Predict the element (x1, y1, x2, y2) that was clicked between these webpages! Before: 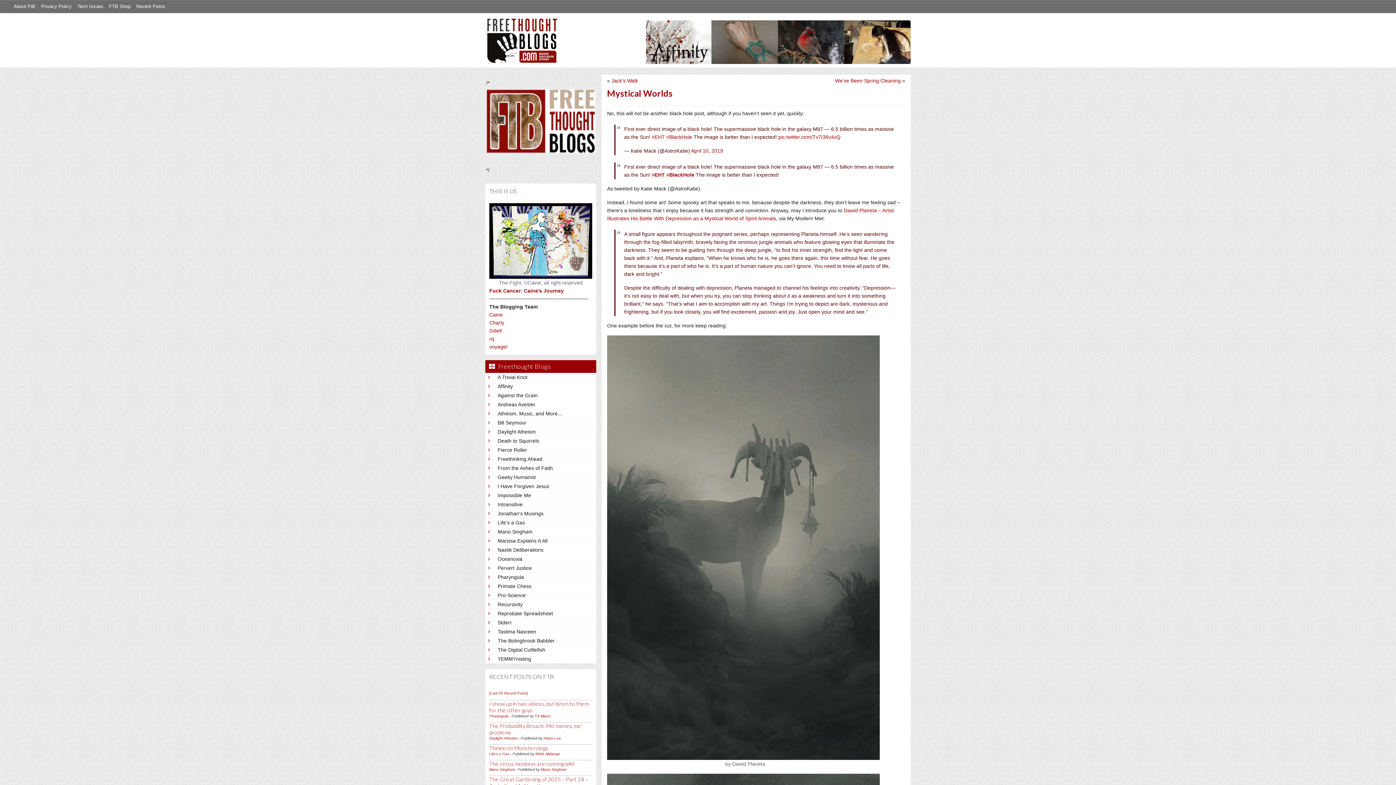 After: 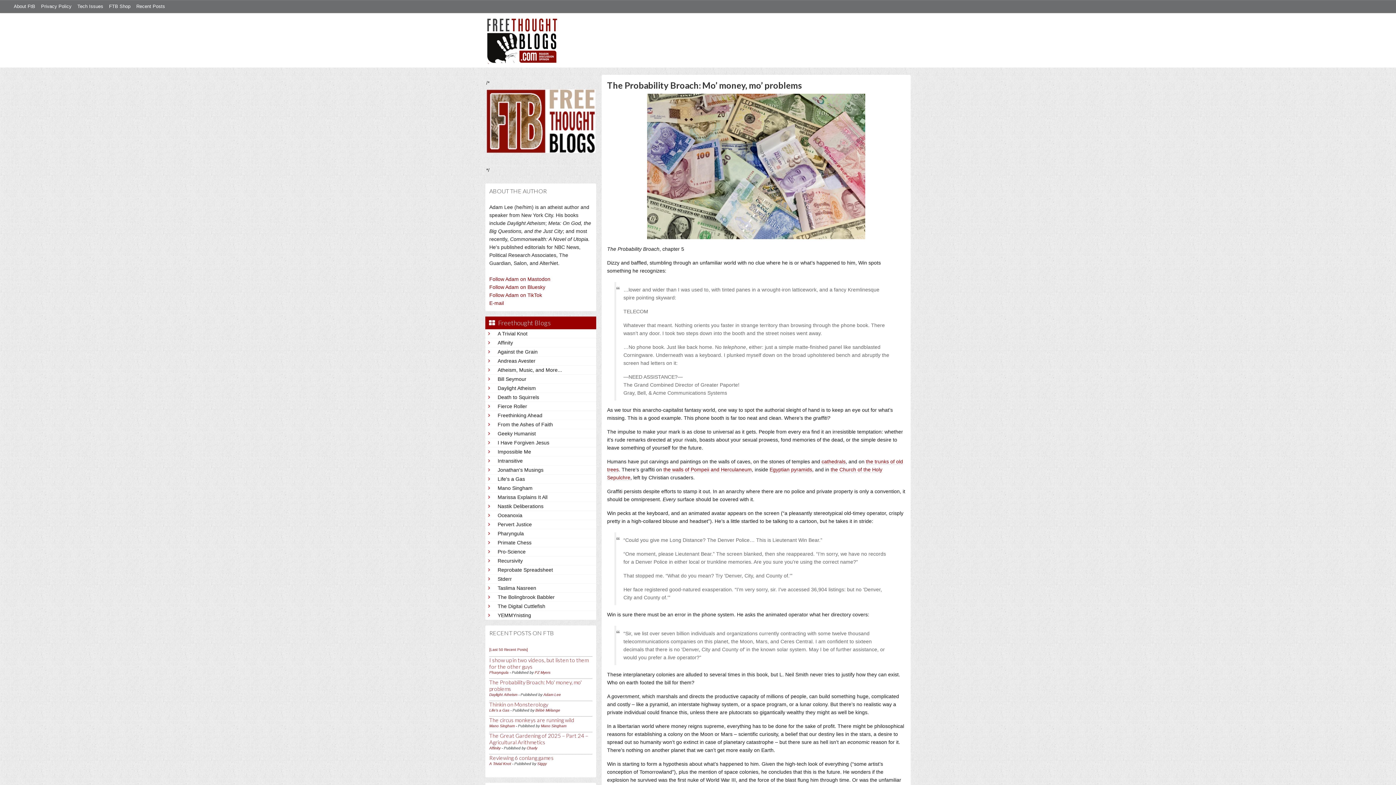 Action: label: Adam Lee bbox: (543, 736, 561, 740)